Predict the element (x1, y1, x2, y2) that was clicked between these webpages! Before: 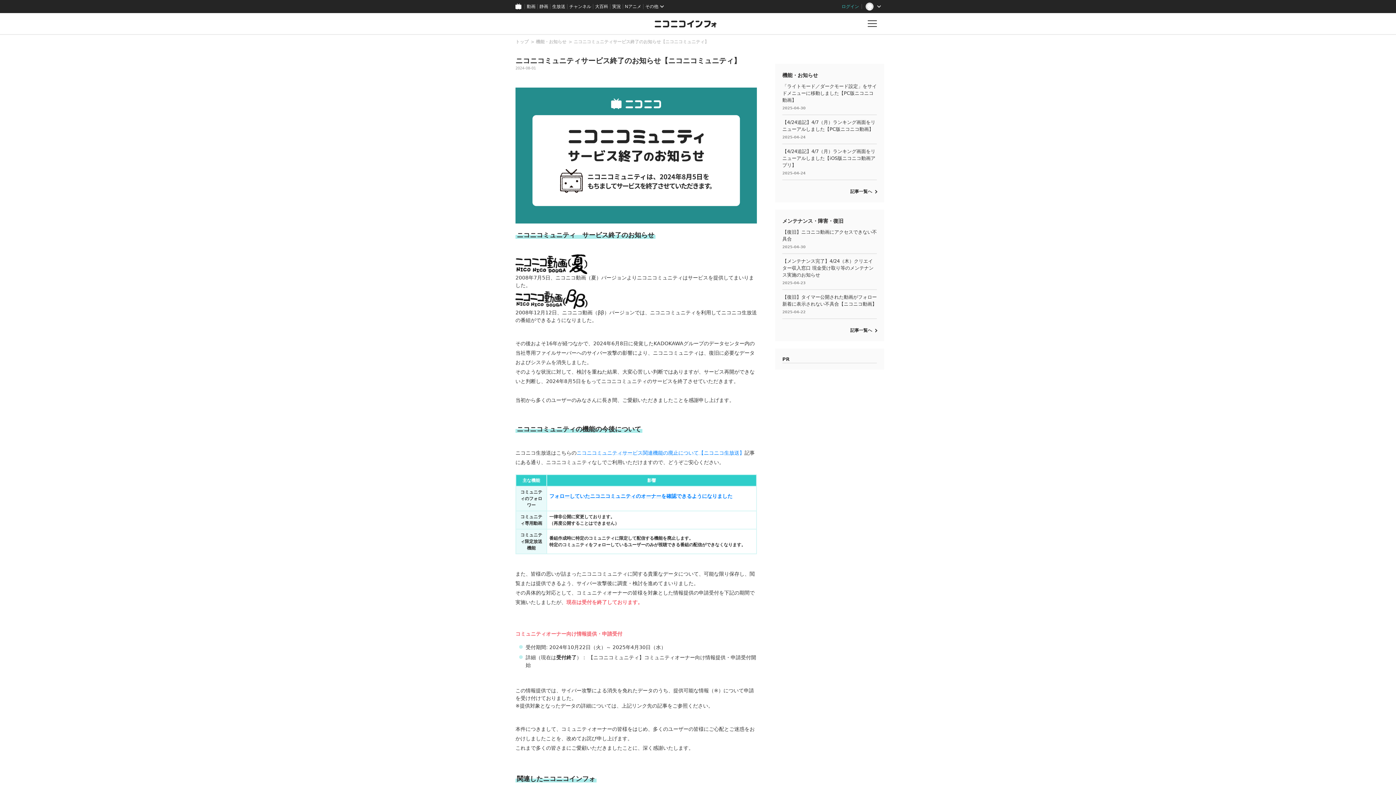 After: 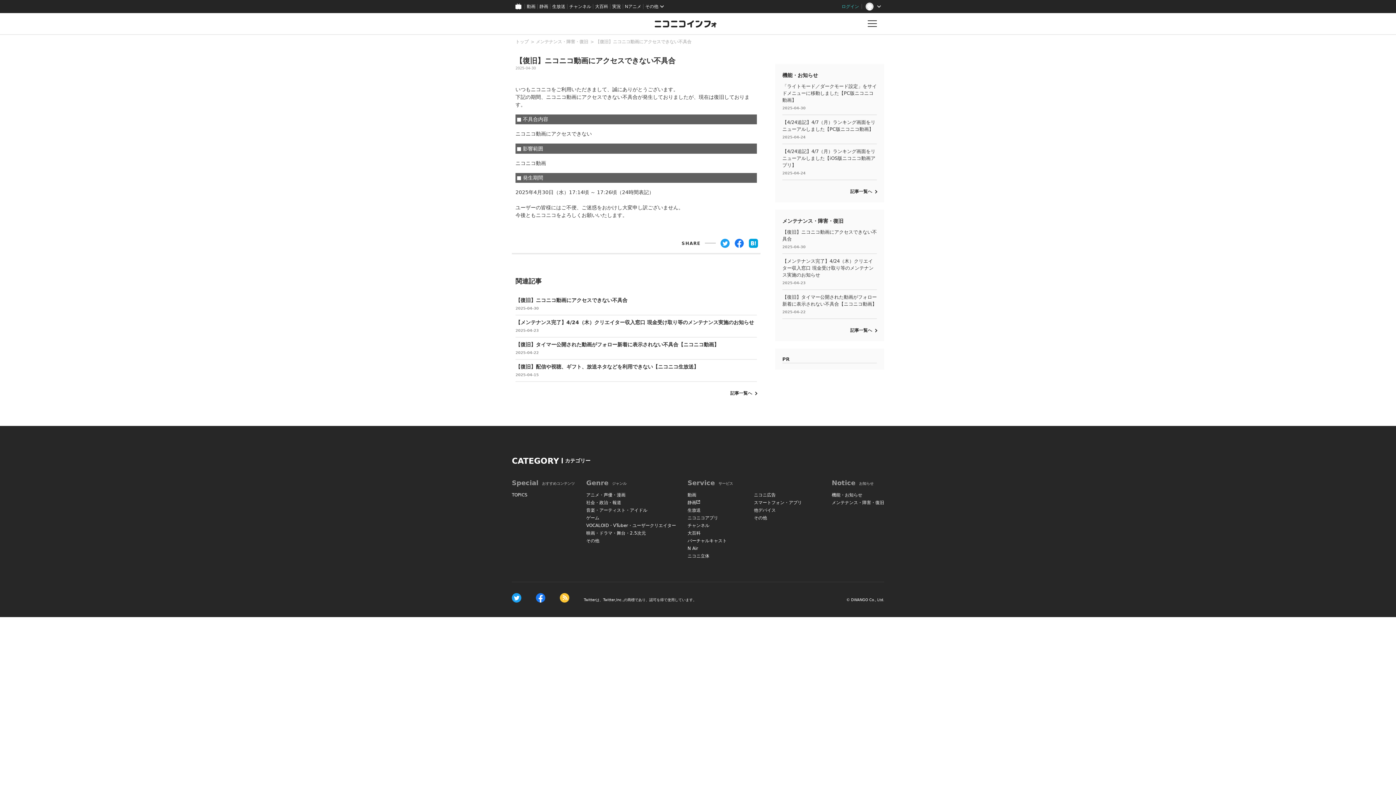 Action: label: 【復旧】ニコニコ動画にアクセスできない不具合

2025-04-30 bbox: (782, 225, 877, 253)